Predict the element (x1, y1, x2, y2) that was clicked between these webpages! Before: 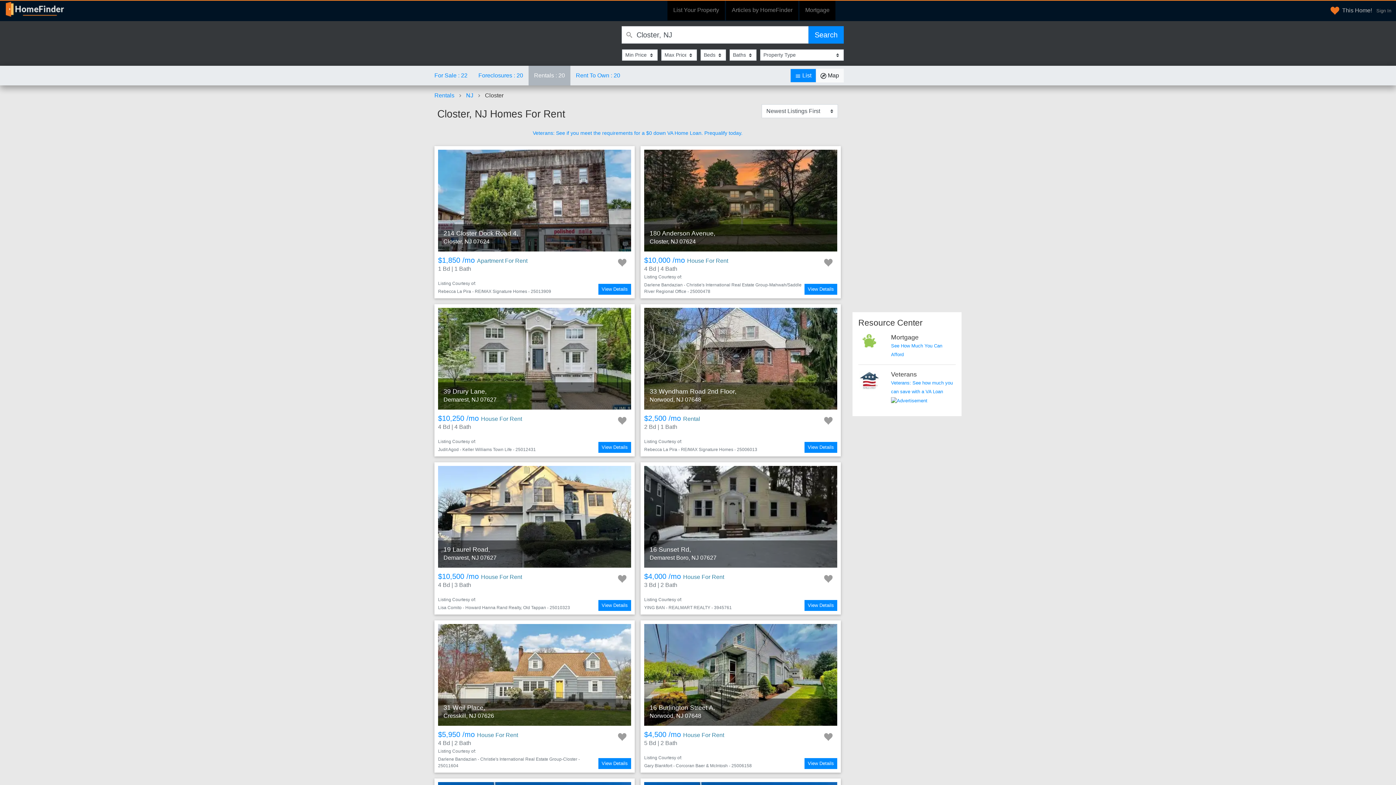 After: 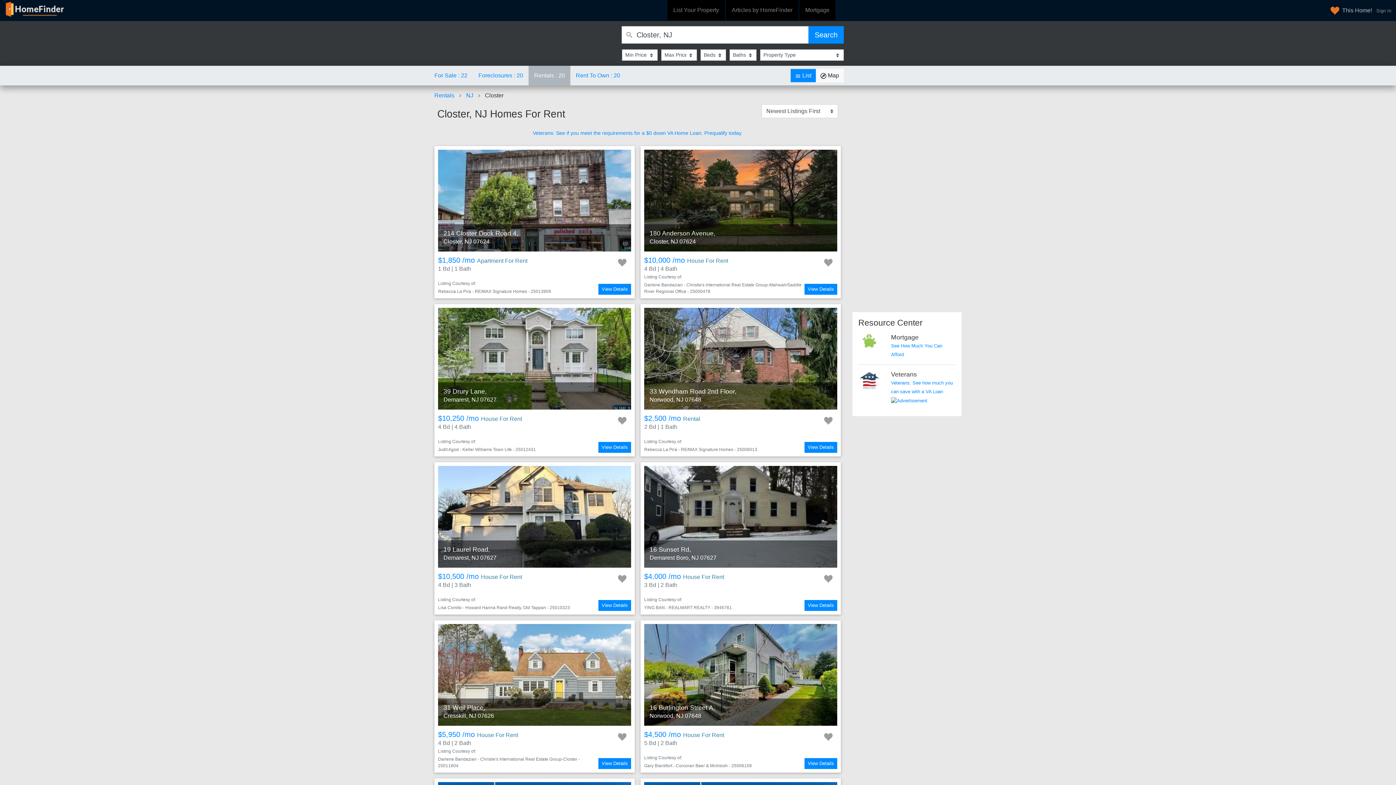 Action: label: Rentals : 20 bbox: (528, 65, 570, 85)